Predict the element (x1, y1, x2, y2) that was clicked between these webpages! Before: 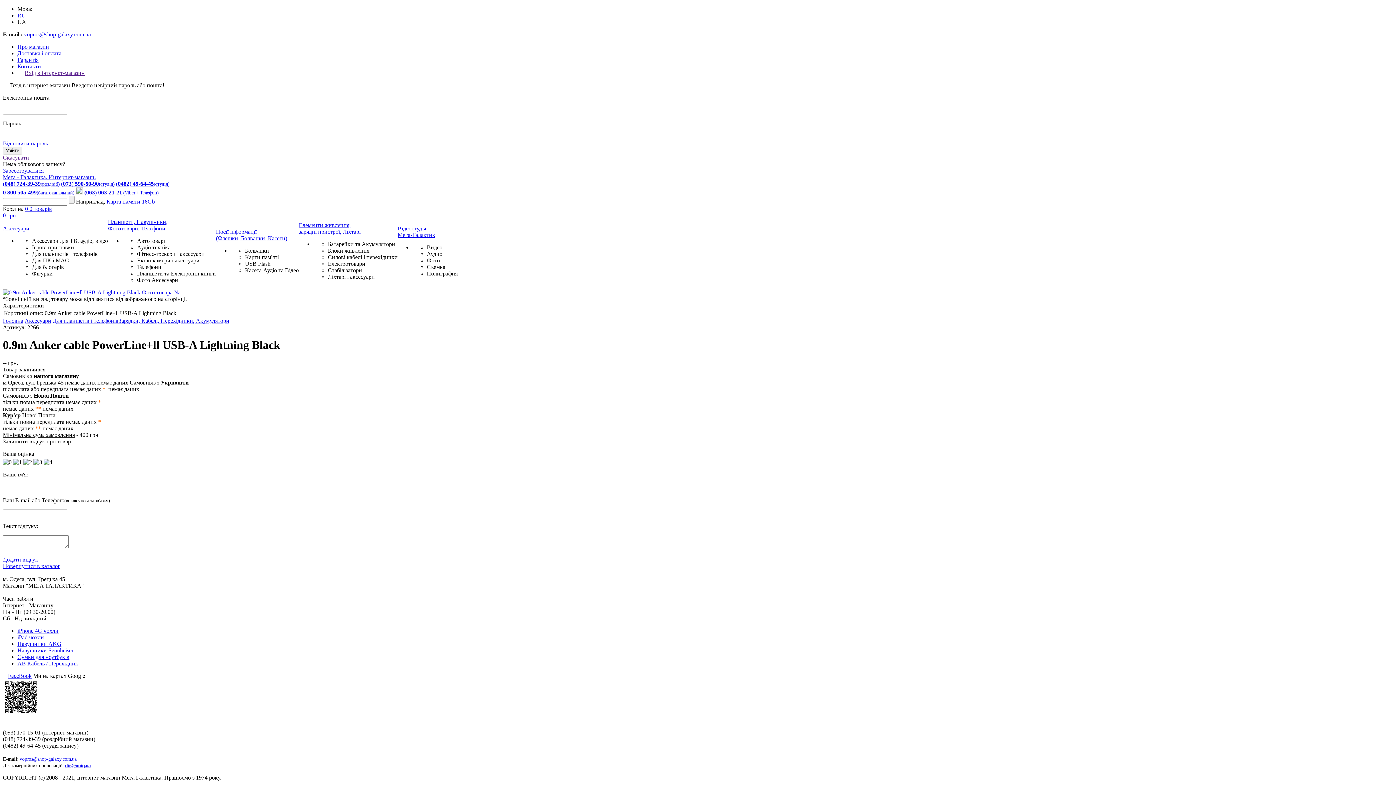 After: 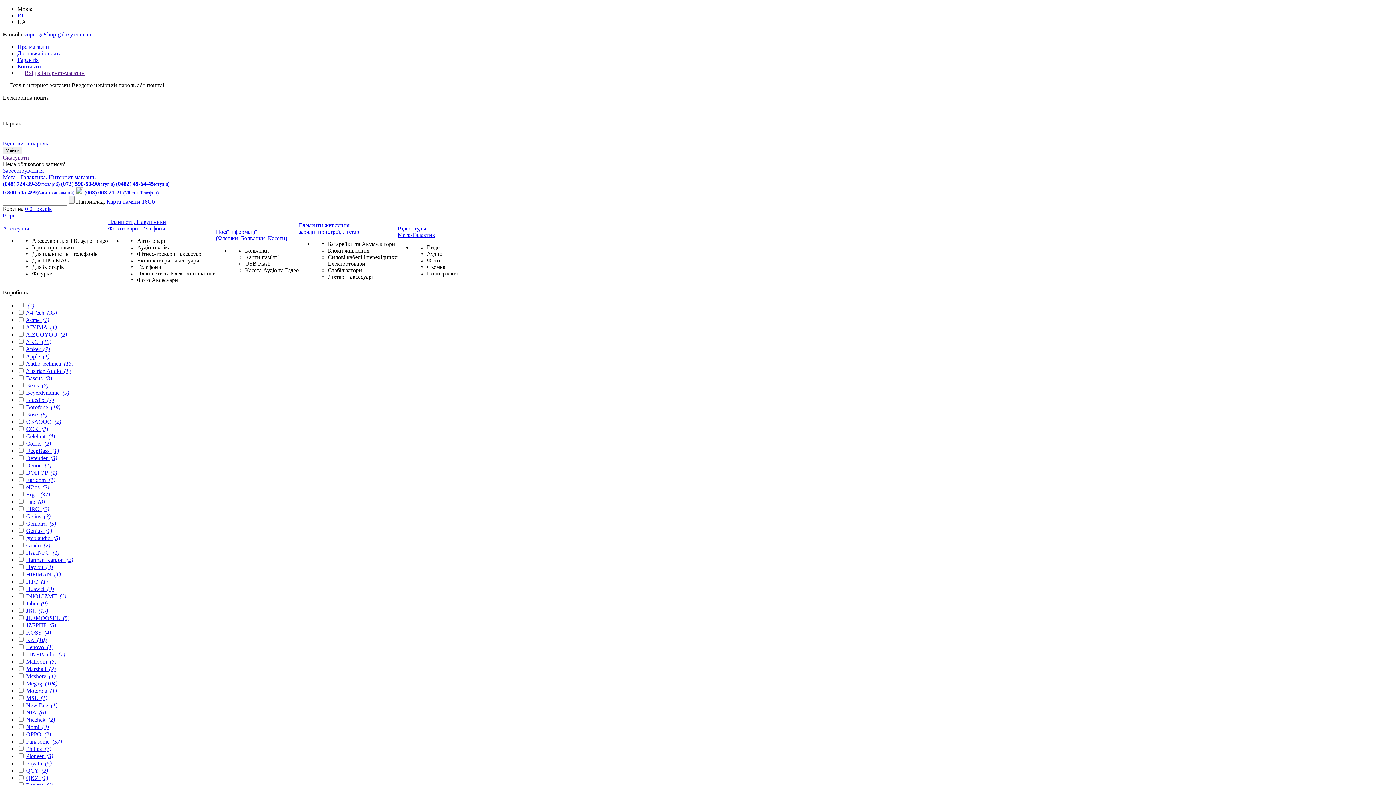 Action: bbox: (17, 647, 73, 653) label: Навушники Sennheiser